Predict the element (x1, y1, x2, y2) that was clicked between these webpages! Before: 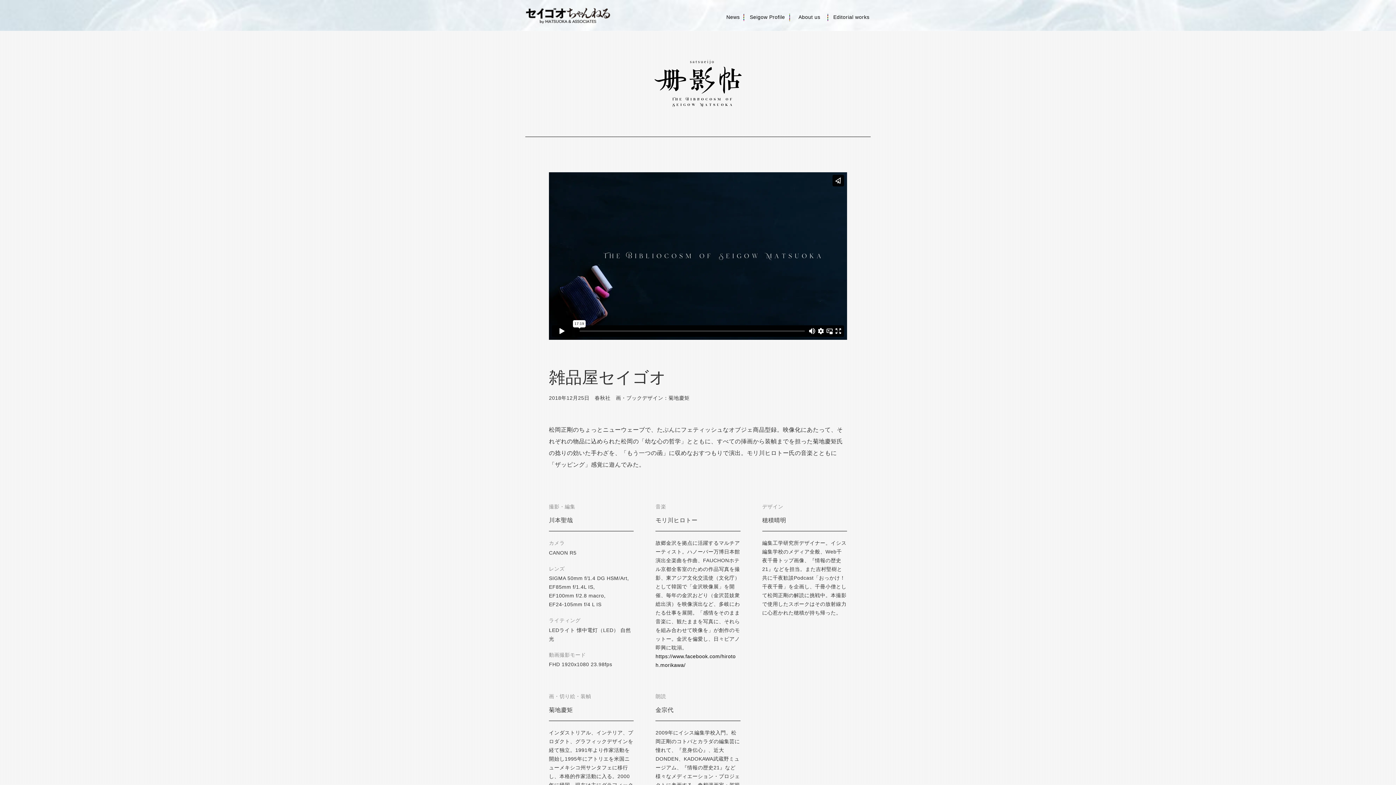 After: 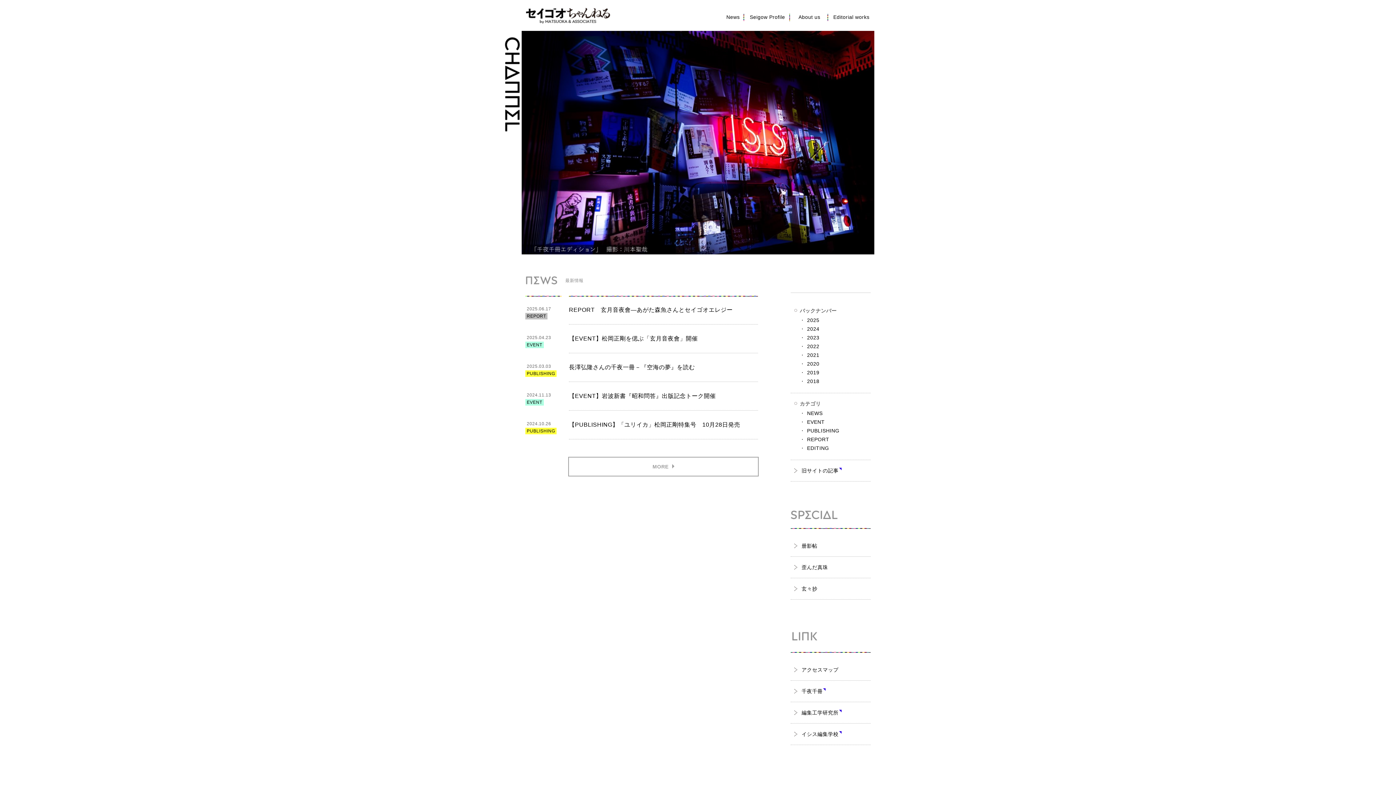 Action: bbox: (525, 7, 610, 38)